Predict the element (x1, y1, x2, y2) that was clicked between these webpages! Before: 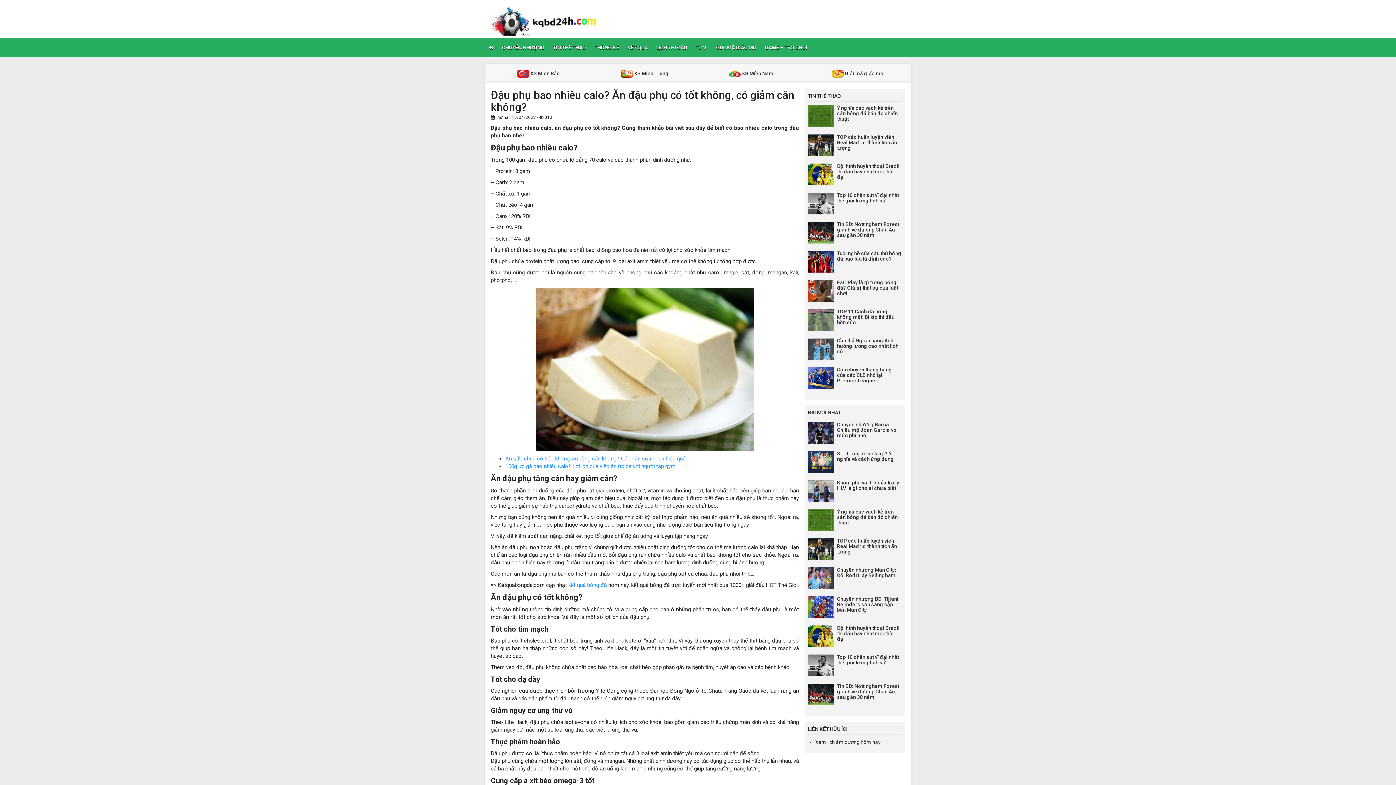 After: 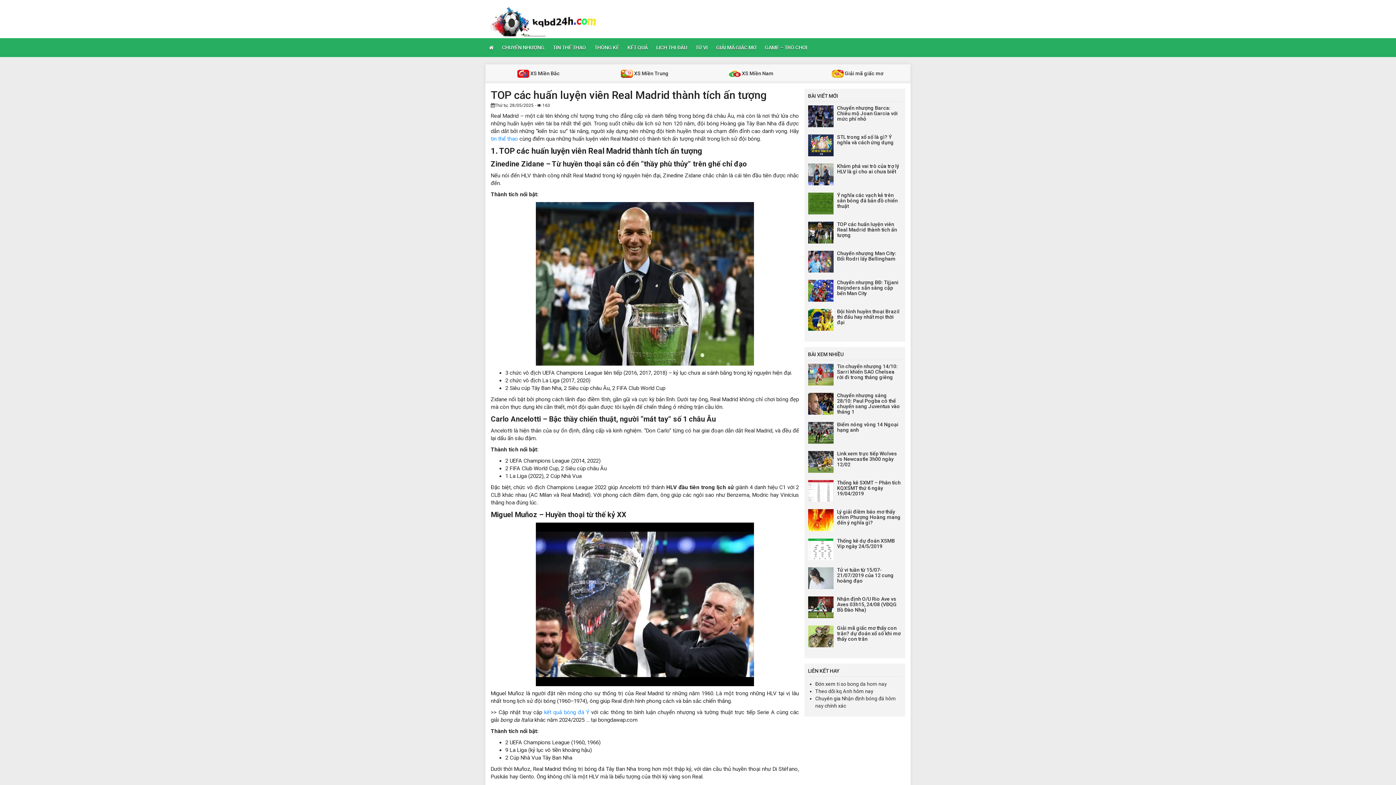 Action: bbox: (837, 134, 897, 151) label: TOP các huấn luyện viên Real Madrid thành tích ấn tượng